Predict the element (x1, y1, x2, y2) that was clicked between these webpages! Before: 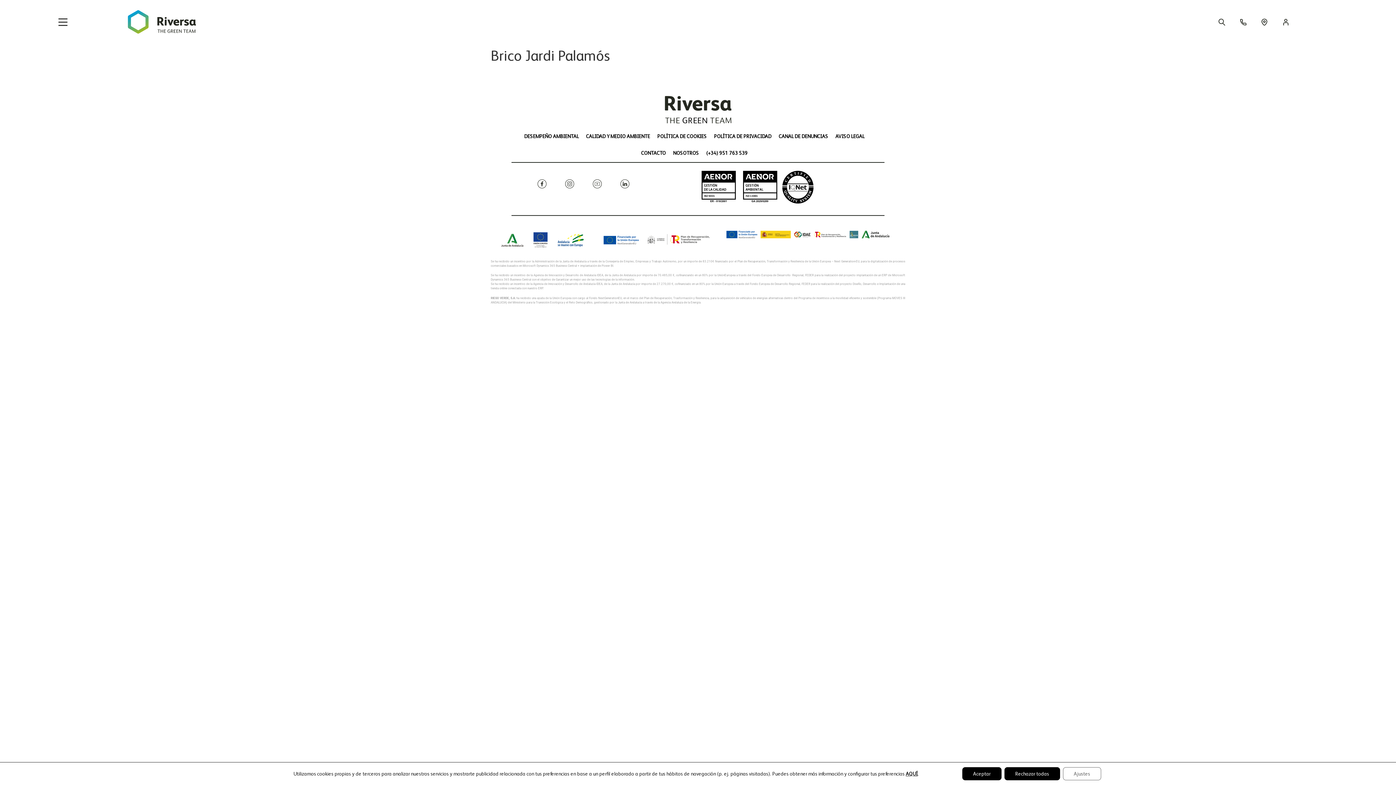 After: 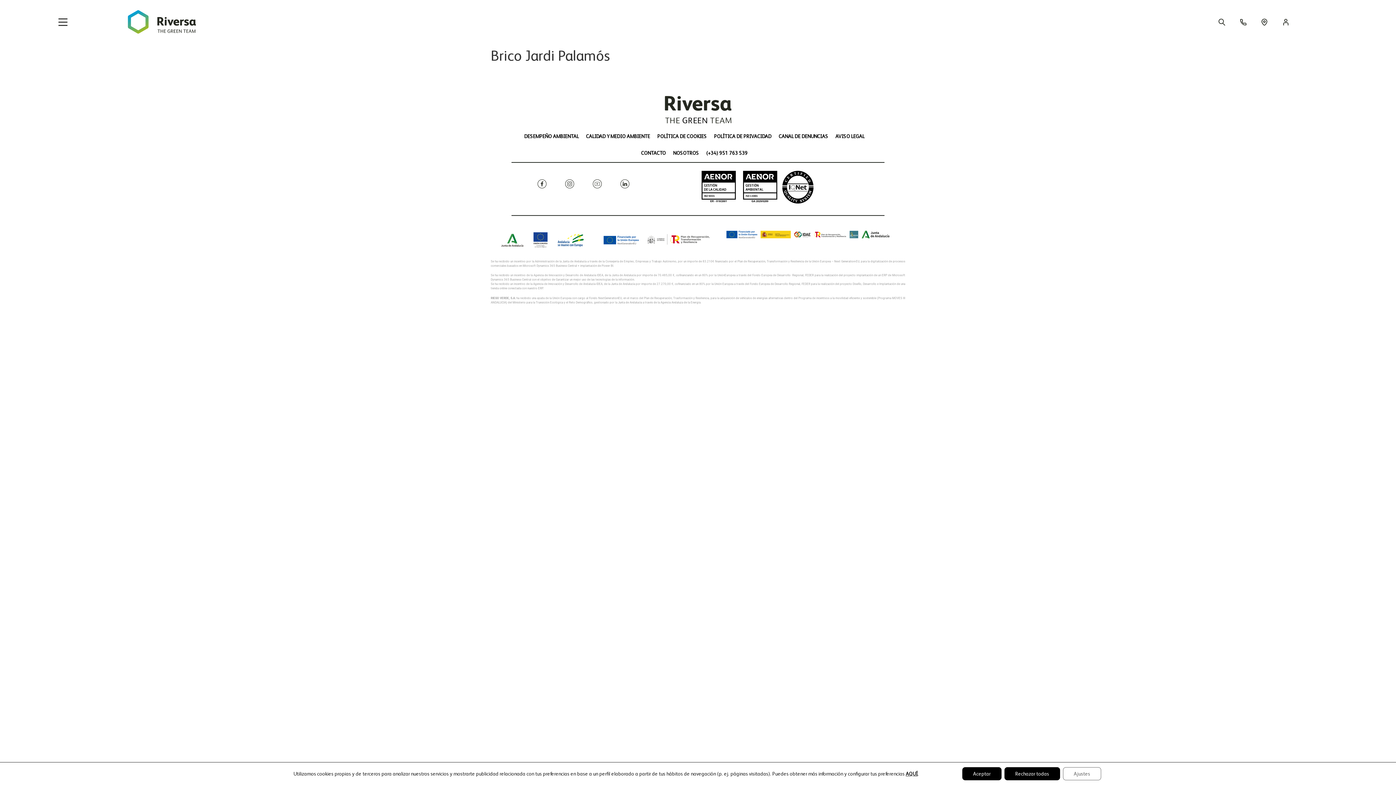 Action: bbox: (1238, 16, 1253, 27)